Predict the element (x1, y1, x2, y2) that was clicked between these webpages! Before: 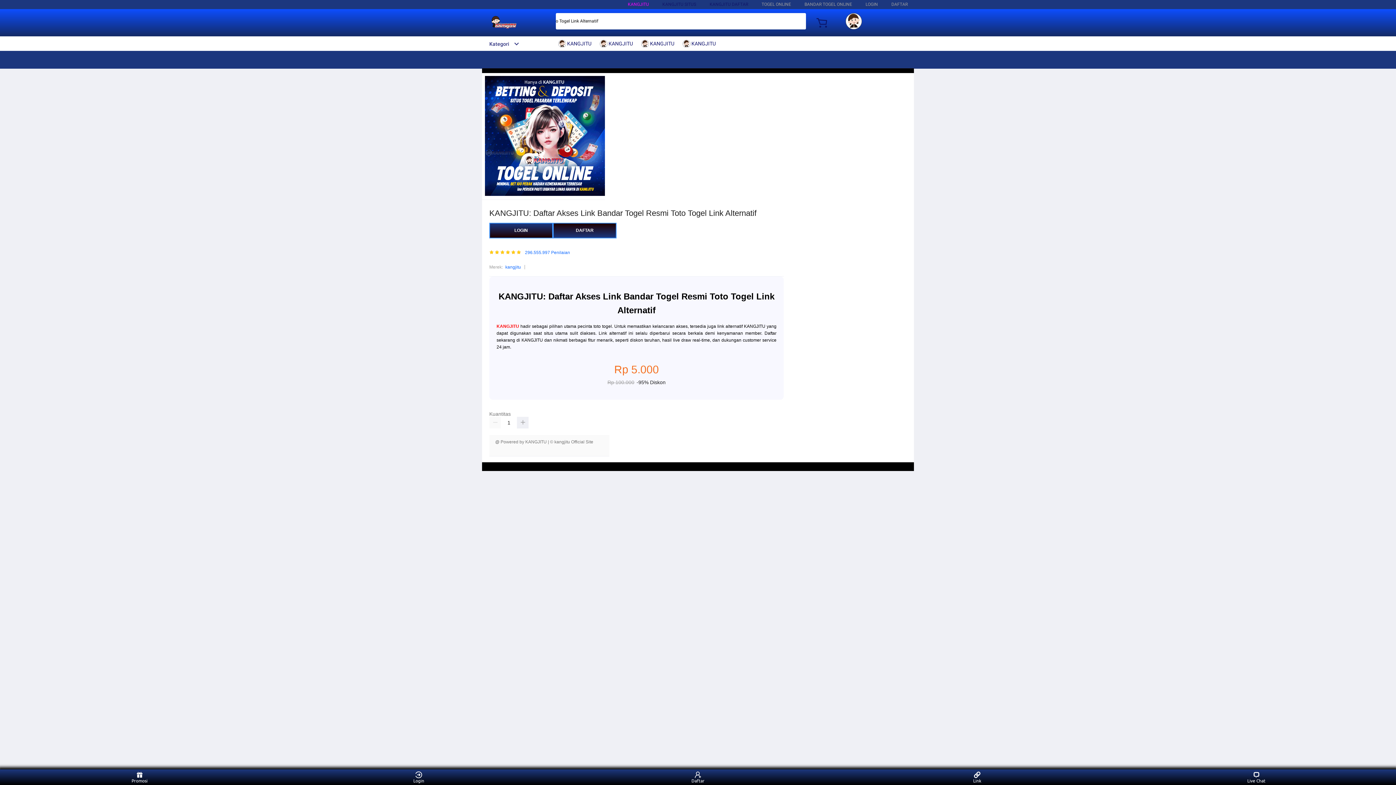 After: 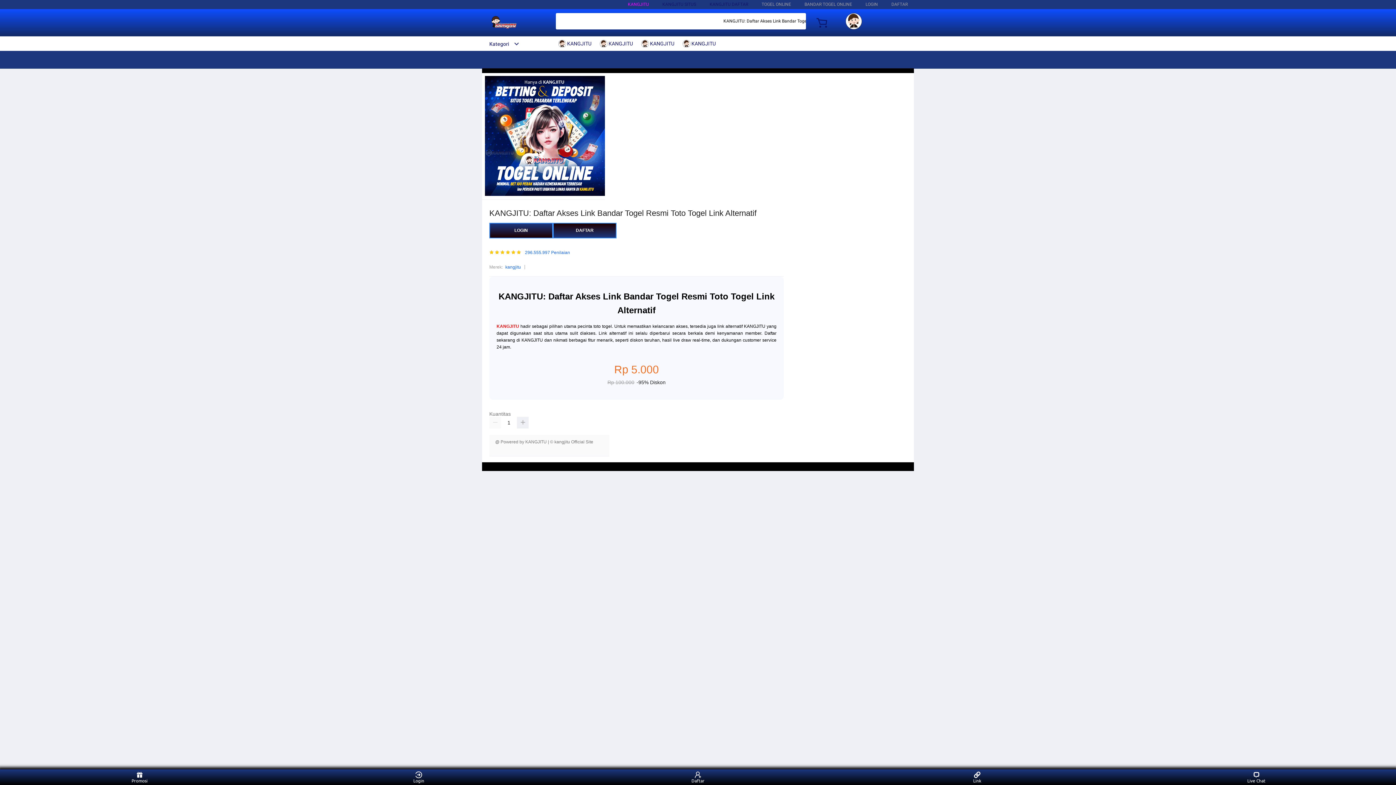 Action: bbox: (482, 15, 547, 30)